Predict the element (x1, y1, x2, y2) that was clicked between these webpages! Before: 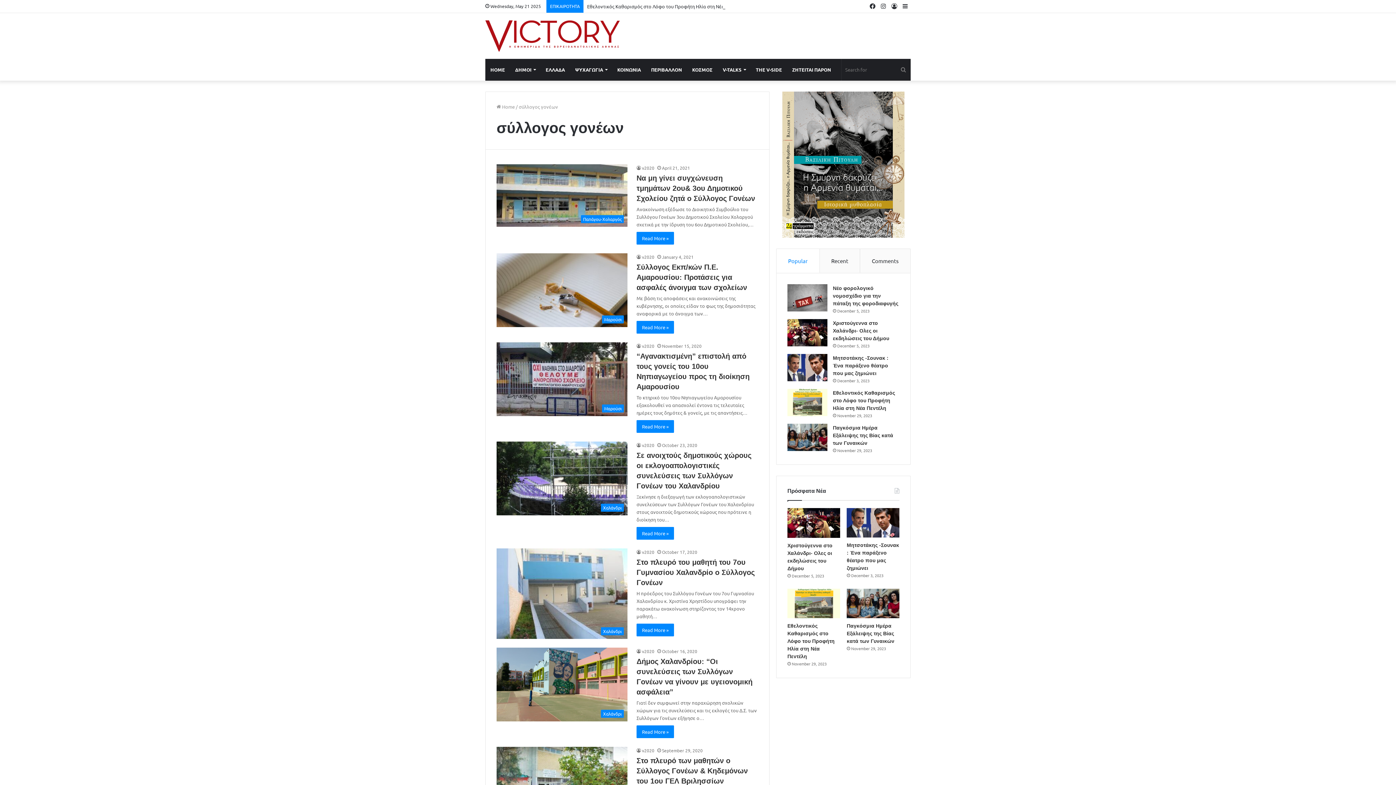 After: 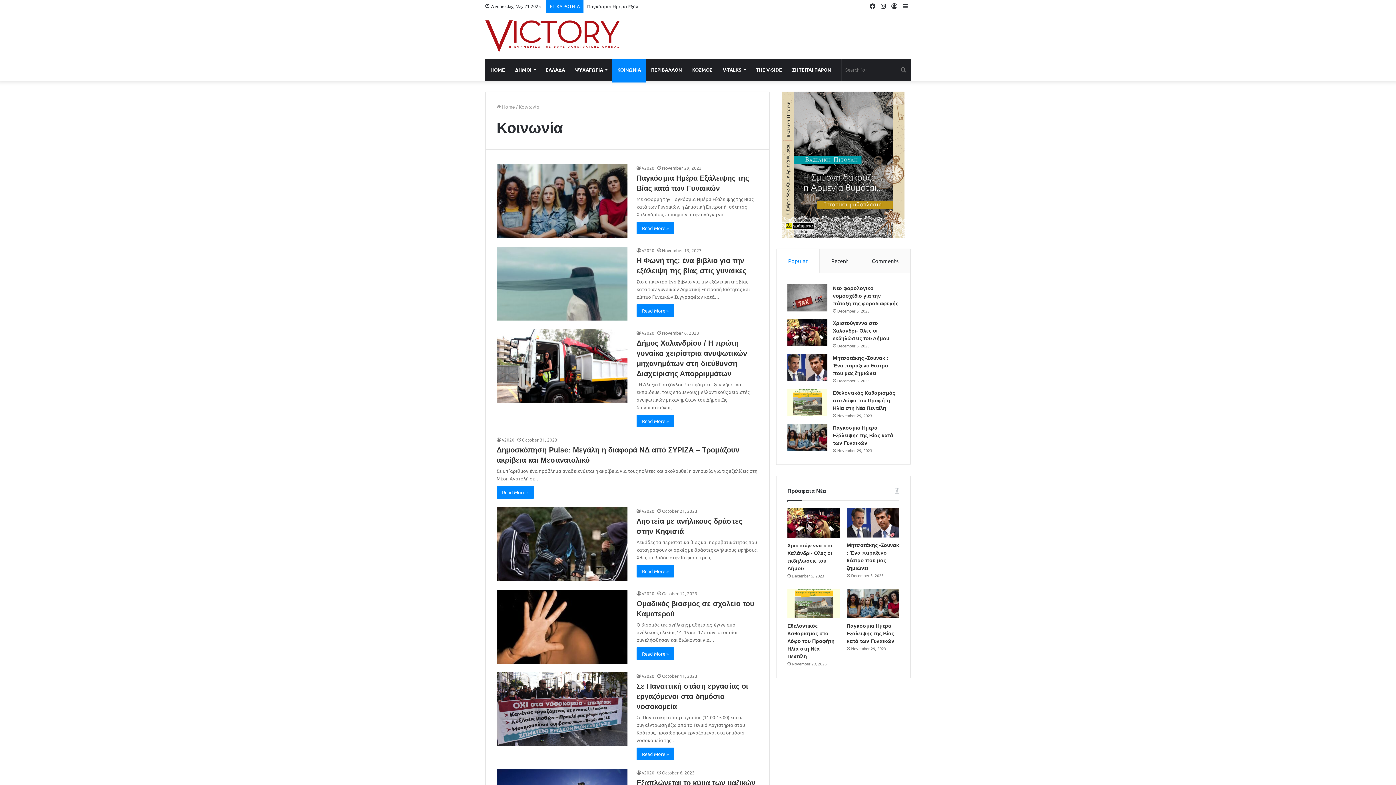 Action: bbox: (612, 58, 646, 80) label: ΚΟΙΝΩΝΙΑ